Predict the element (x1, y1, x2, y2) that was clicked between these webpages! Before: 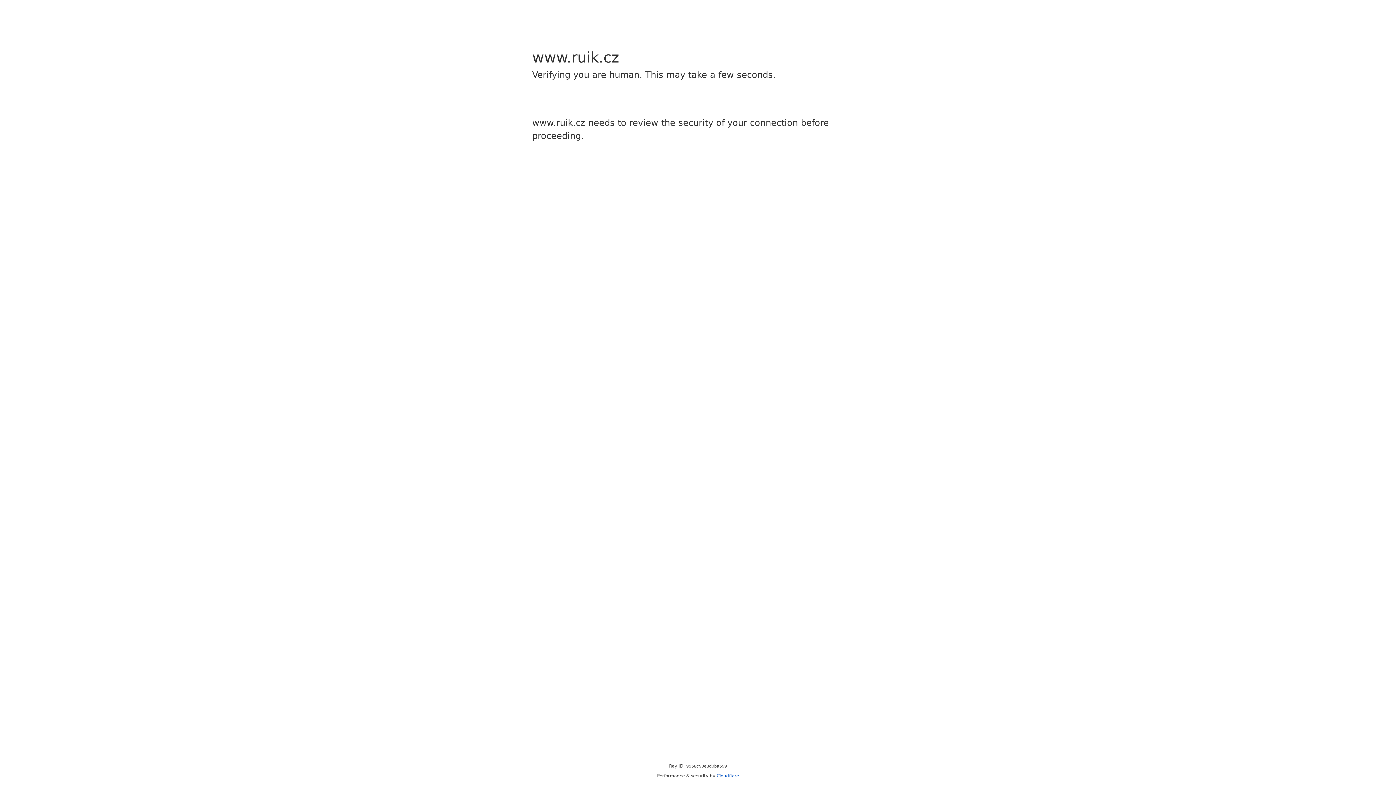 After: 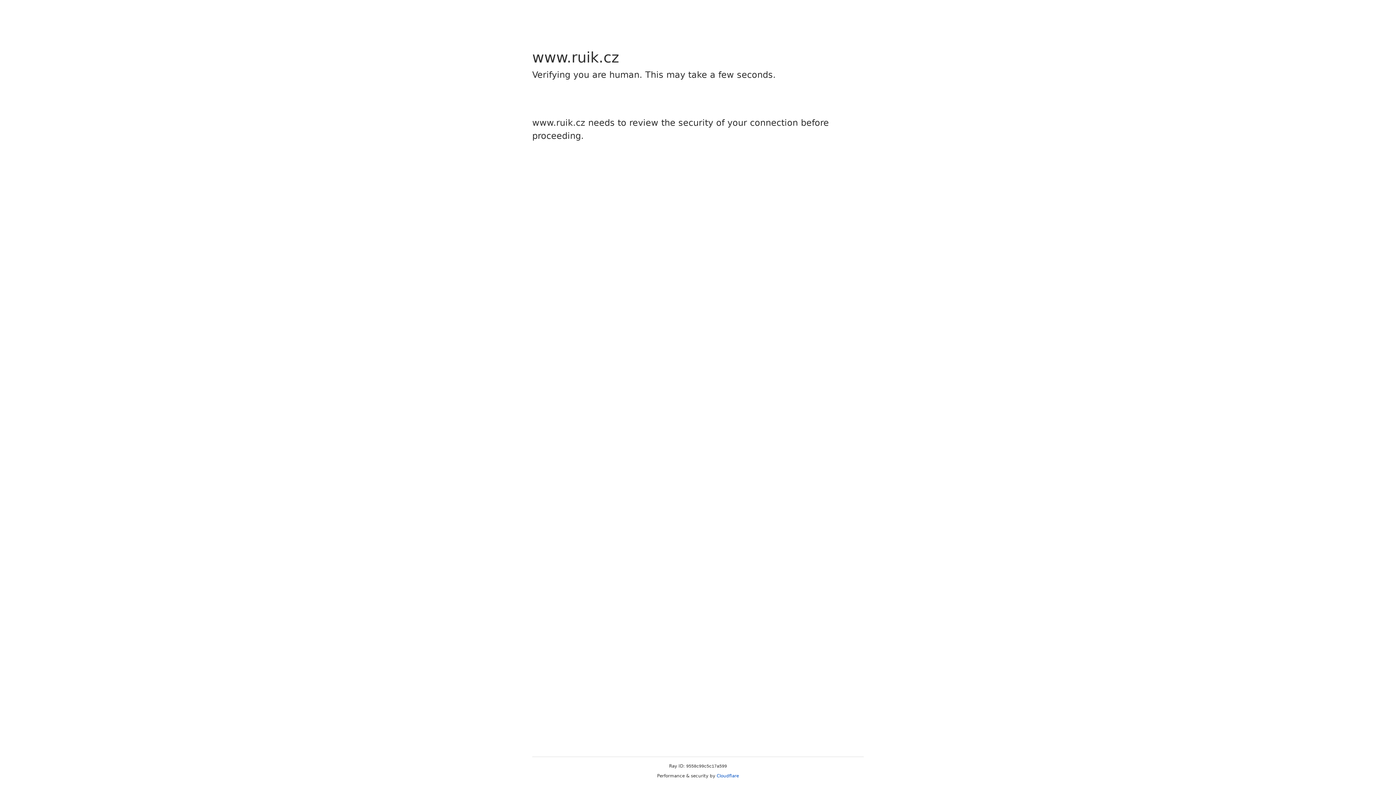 Action: bbox: (716, 773, 739, 778) label: Cloudflare